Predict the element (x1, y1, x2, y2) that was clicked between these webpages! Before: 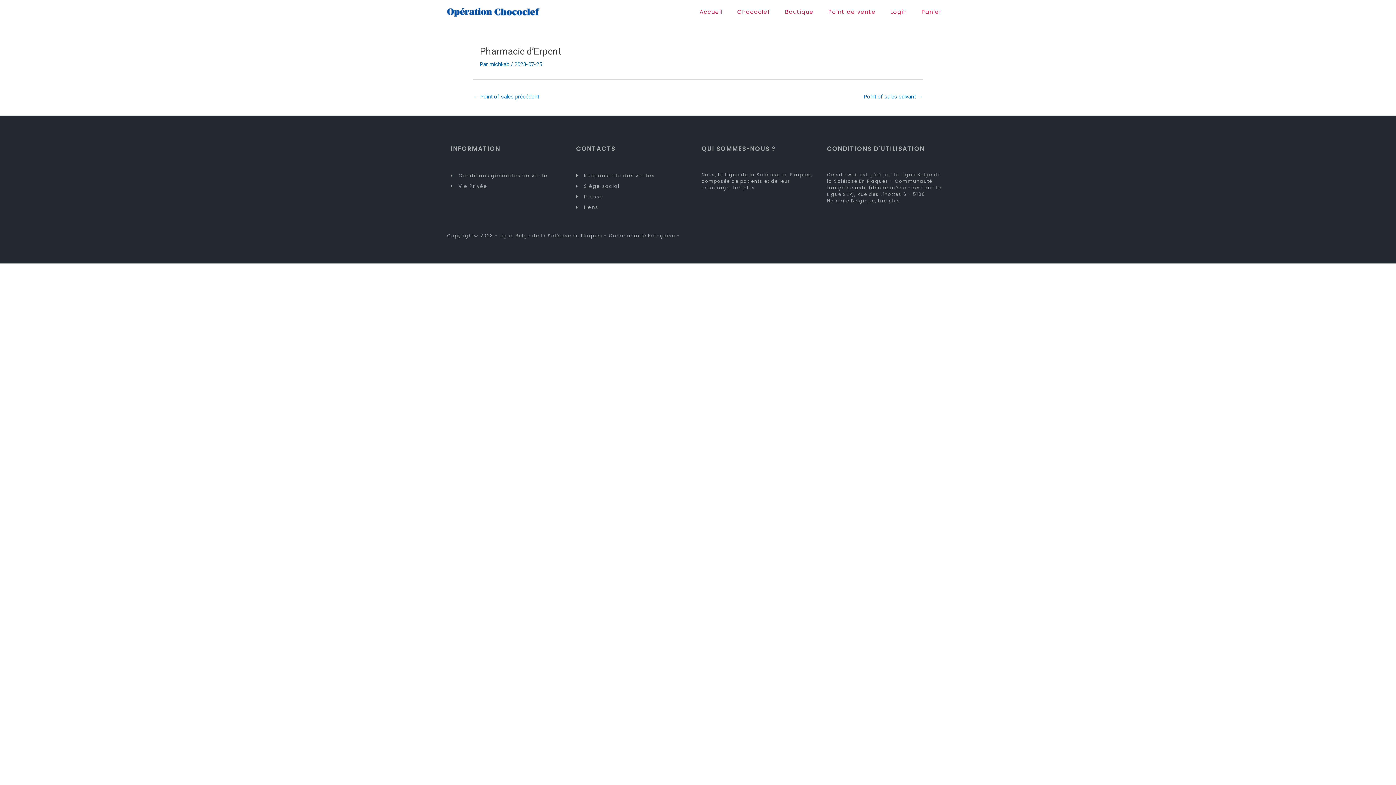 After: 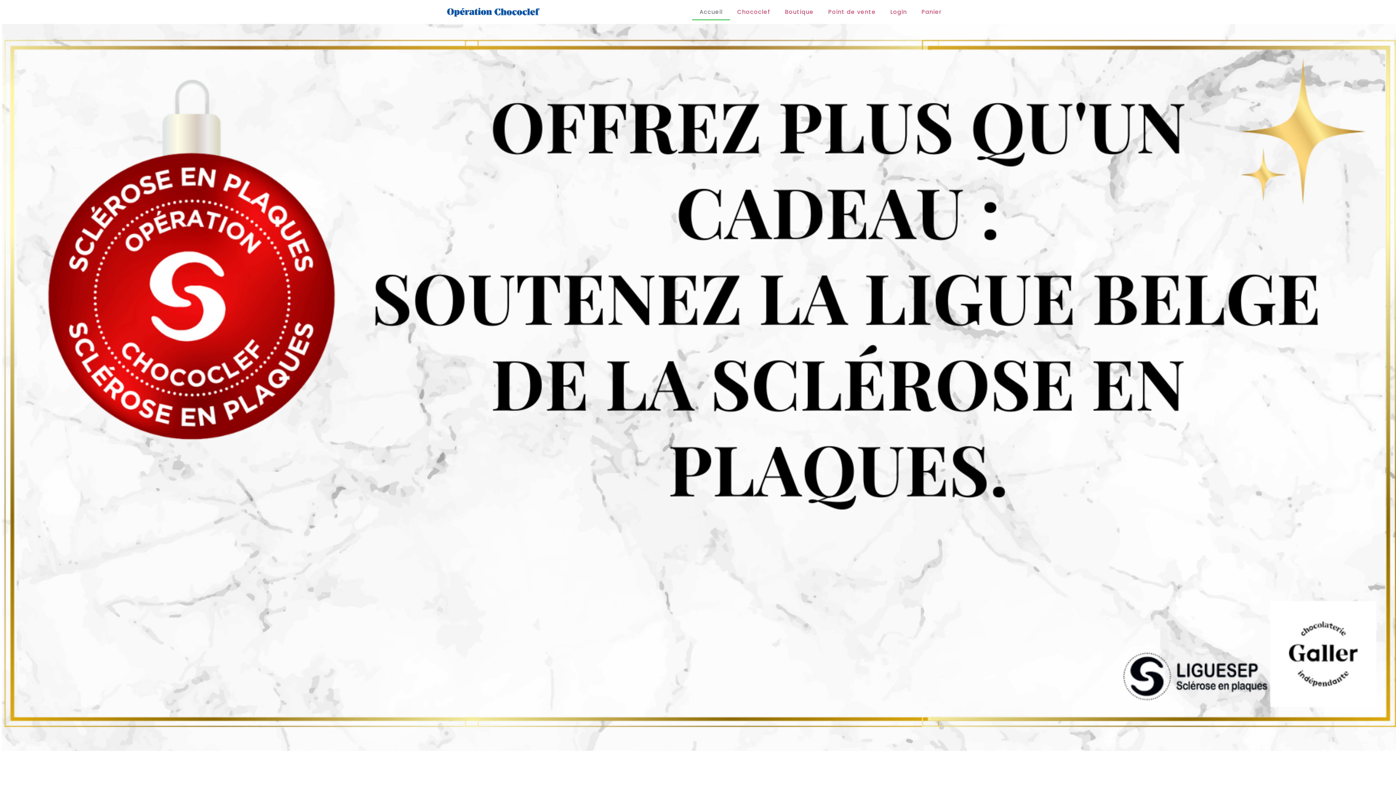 Action: bbox: (447, 7, 541, 16)